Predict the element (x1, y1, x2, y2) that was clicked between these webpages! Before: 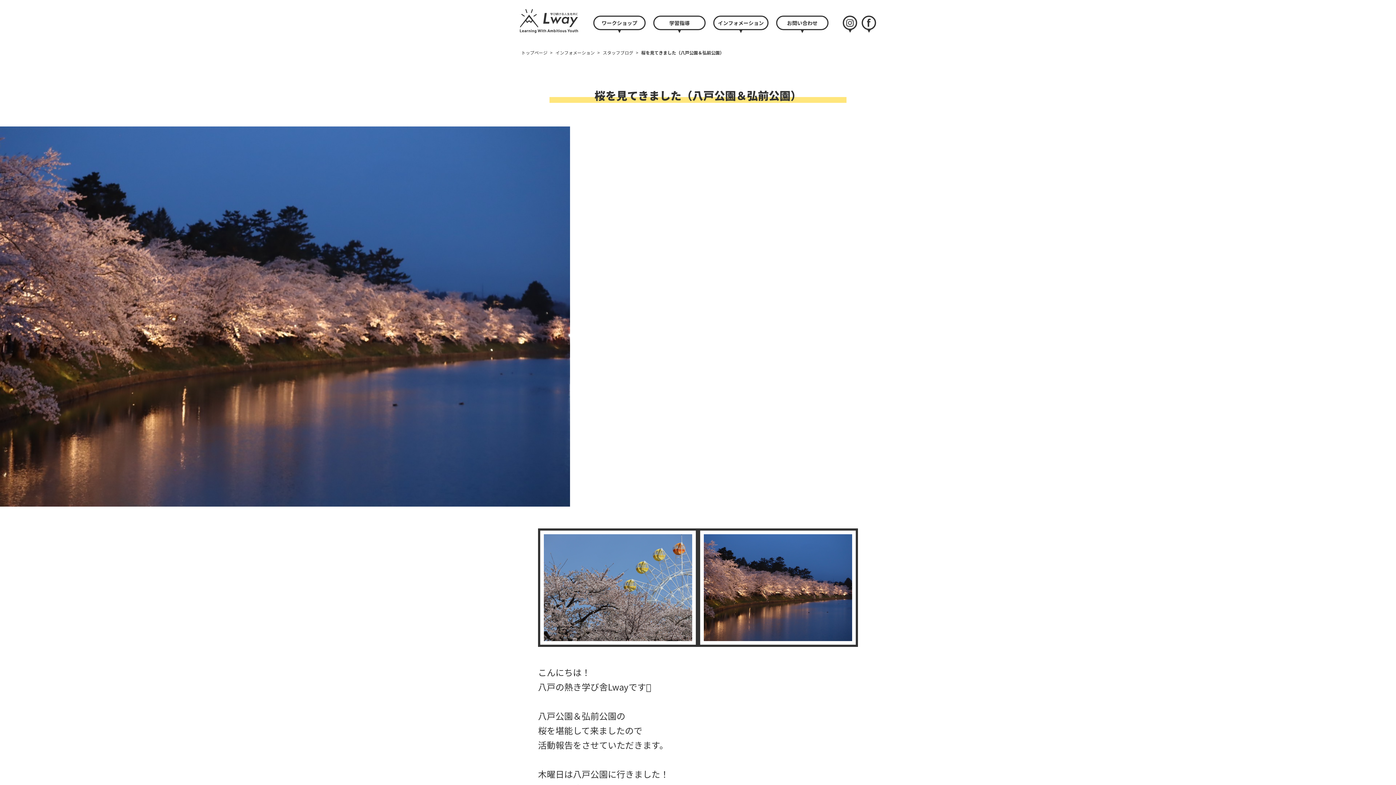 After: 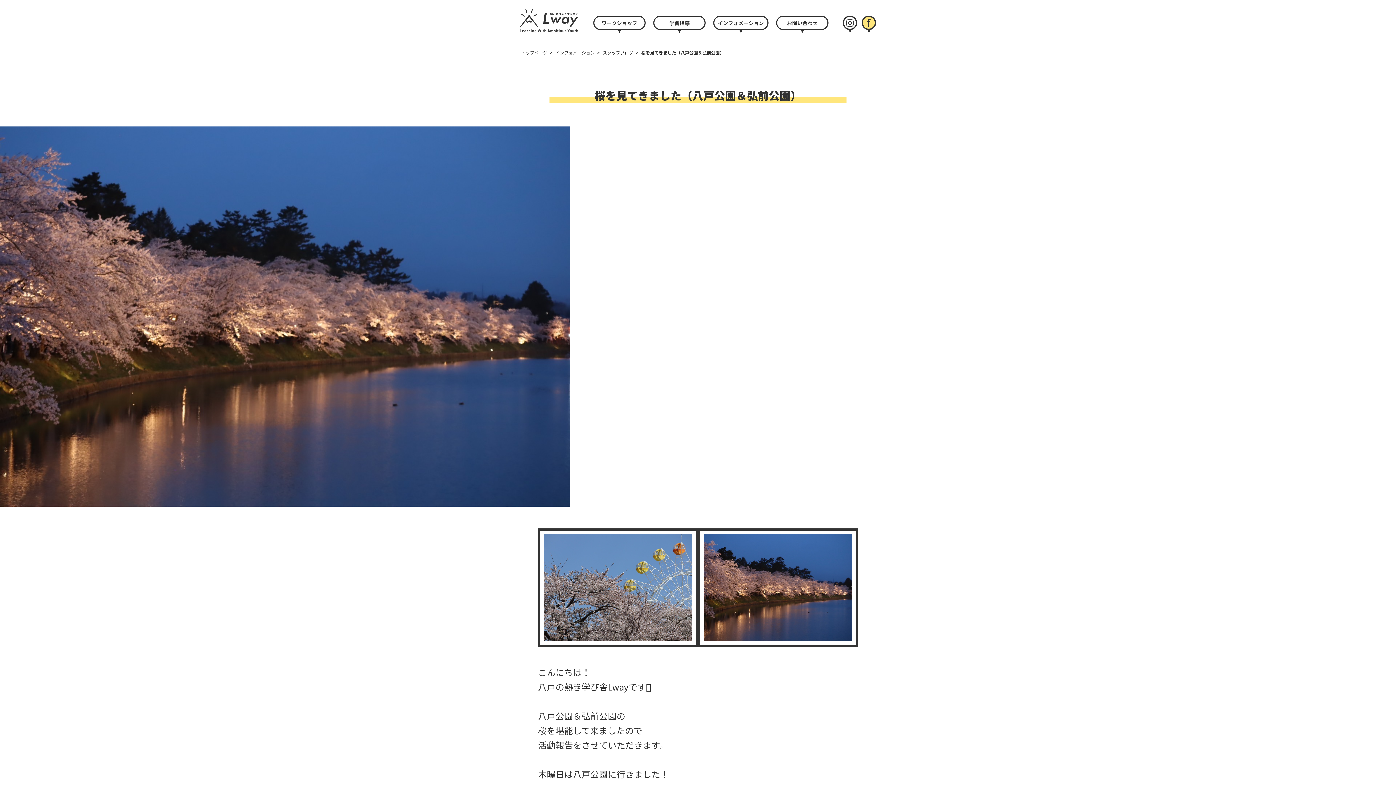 Action: bbox: (861, 15, 876, 32) label: facebook